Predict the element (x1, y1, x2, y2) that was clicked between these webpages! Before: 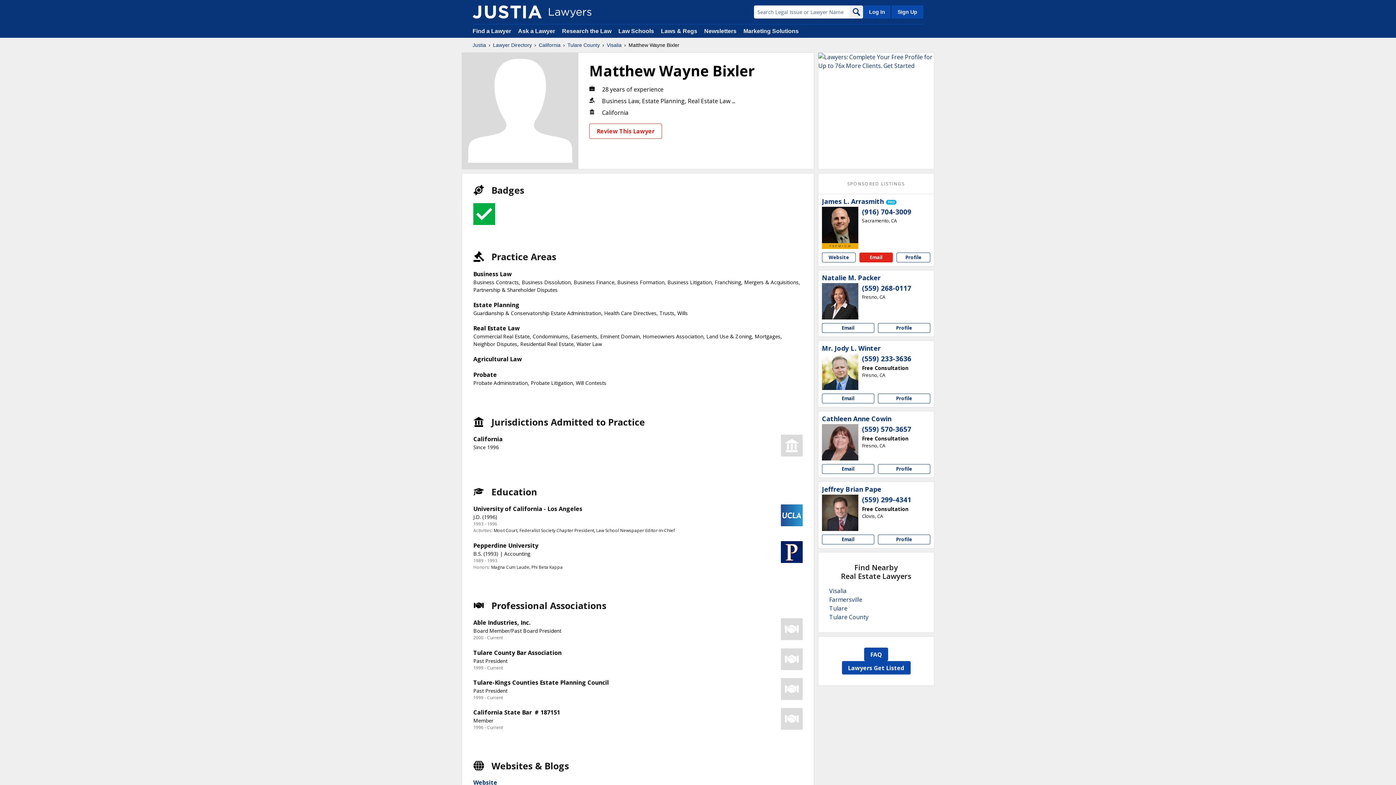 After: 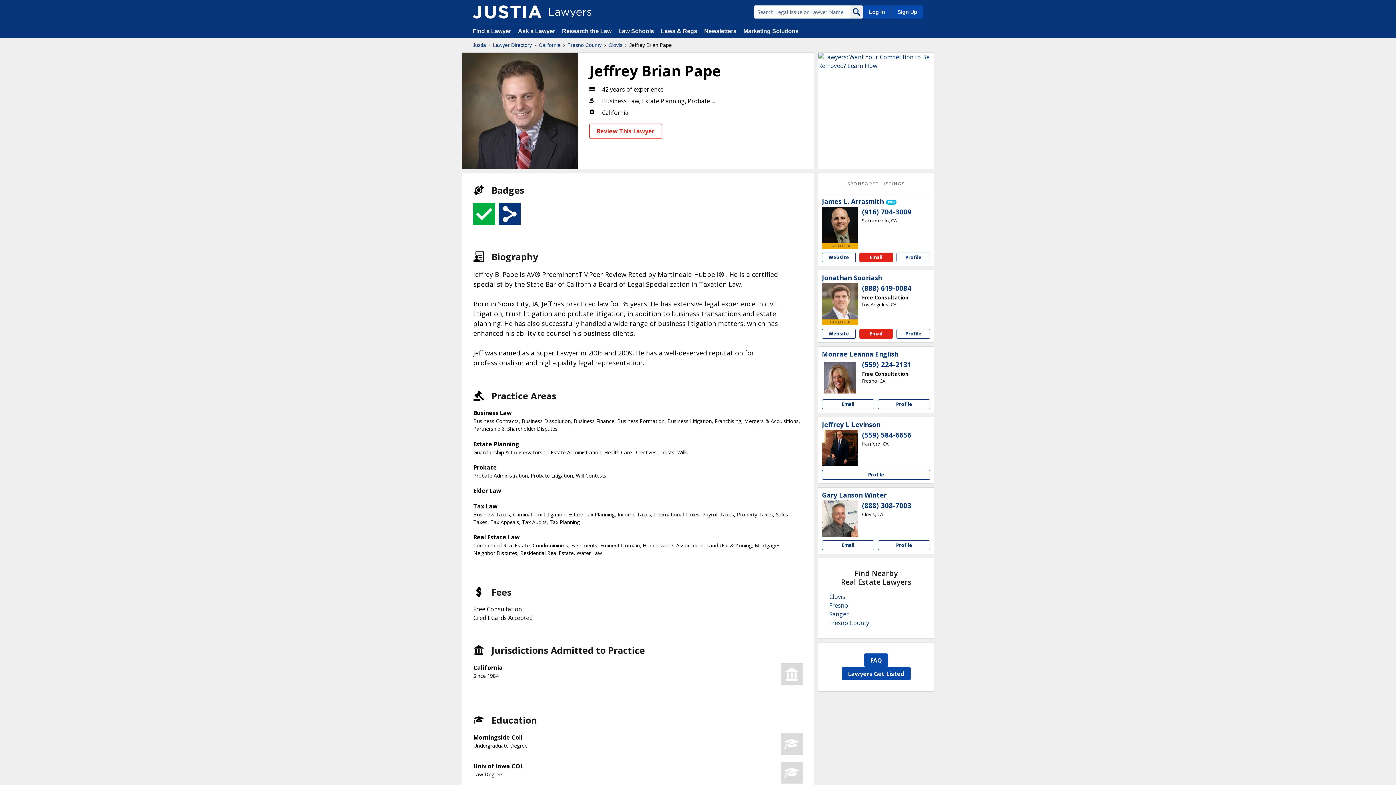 Action: label: Jeffrey Brian Pape bbox: (822, 485, 881, 493)